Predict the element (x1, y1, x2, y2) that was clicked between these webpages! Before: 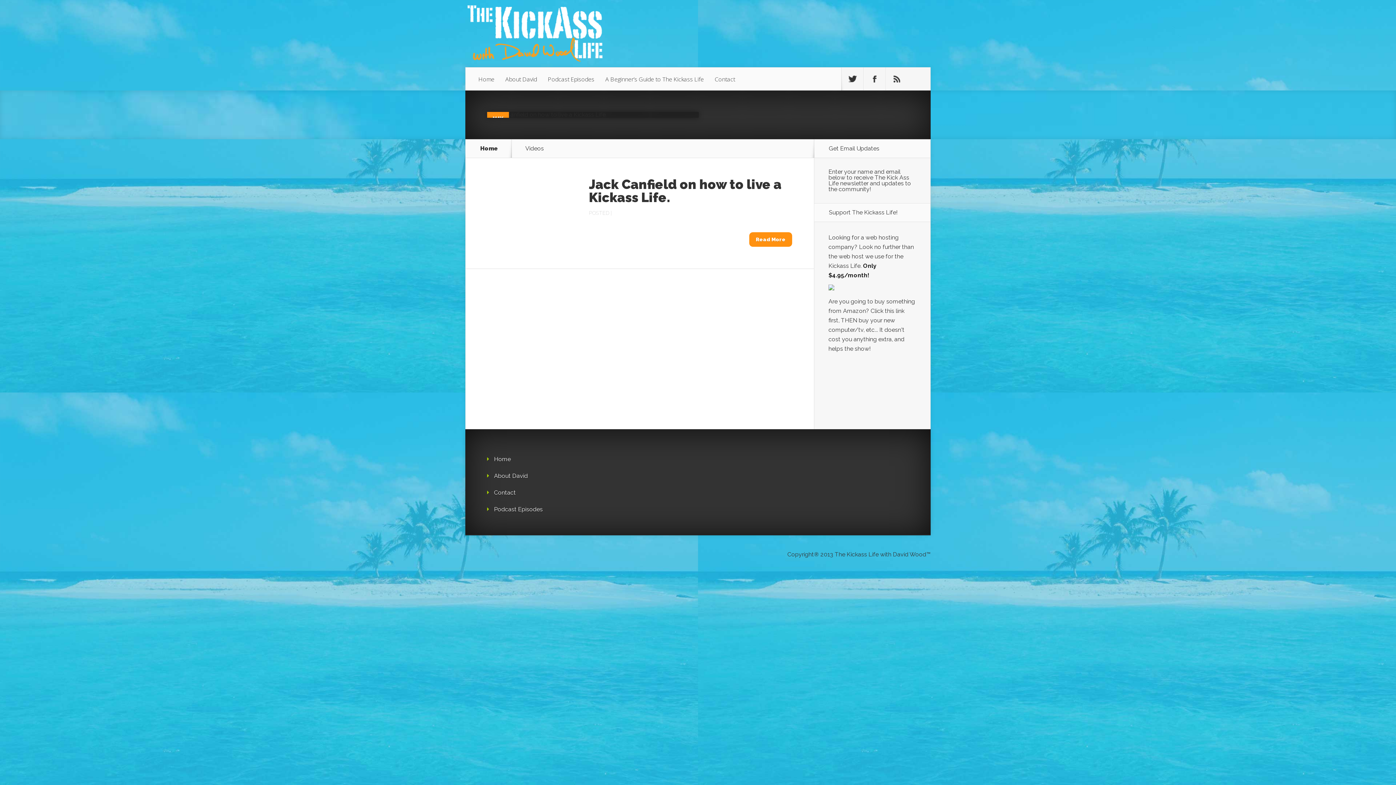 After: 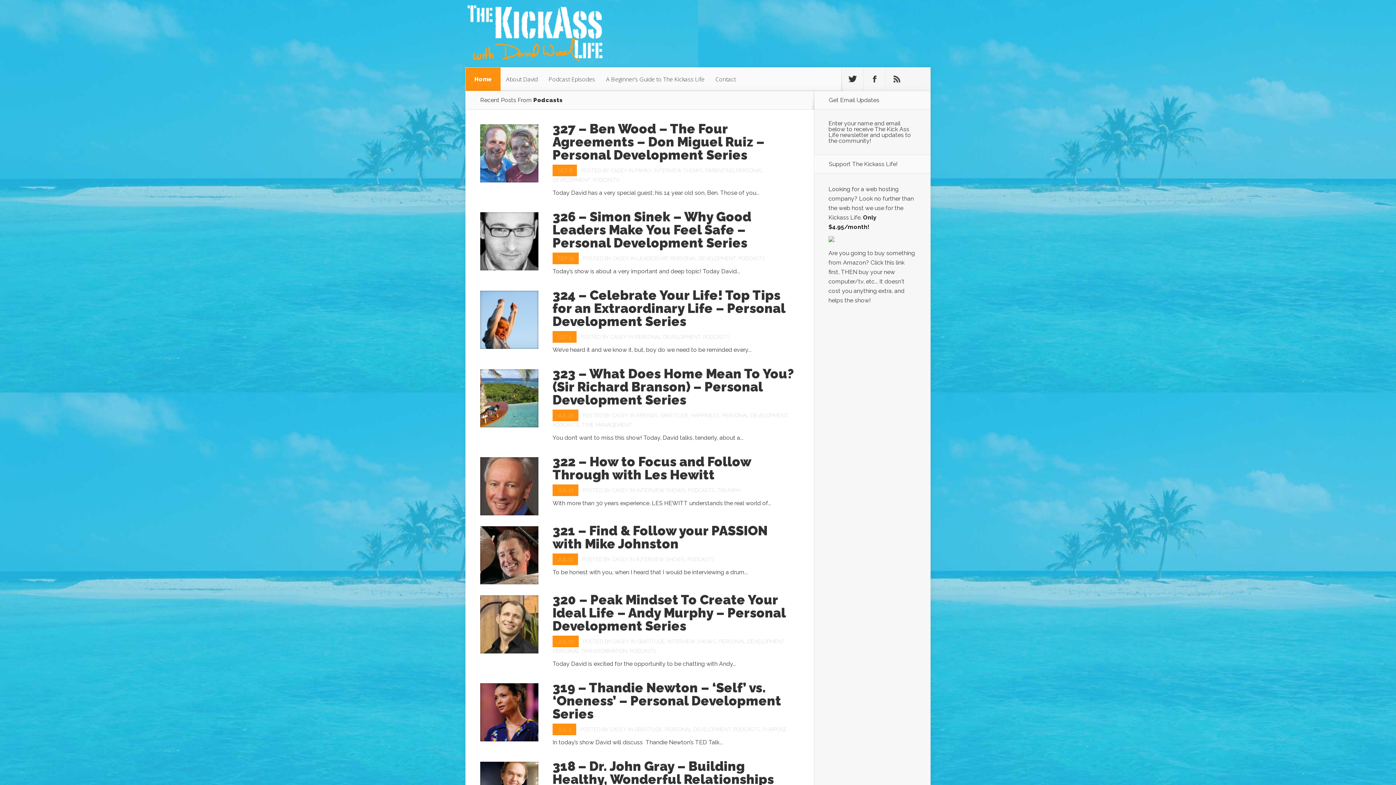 Action: bbox: (471, 145, 506, 152) label: Home